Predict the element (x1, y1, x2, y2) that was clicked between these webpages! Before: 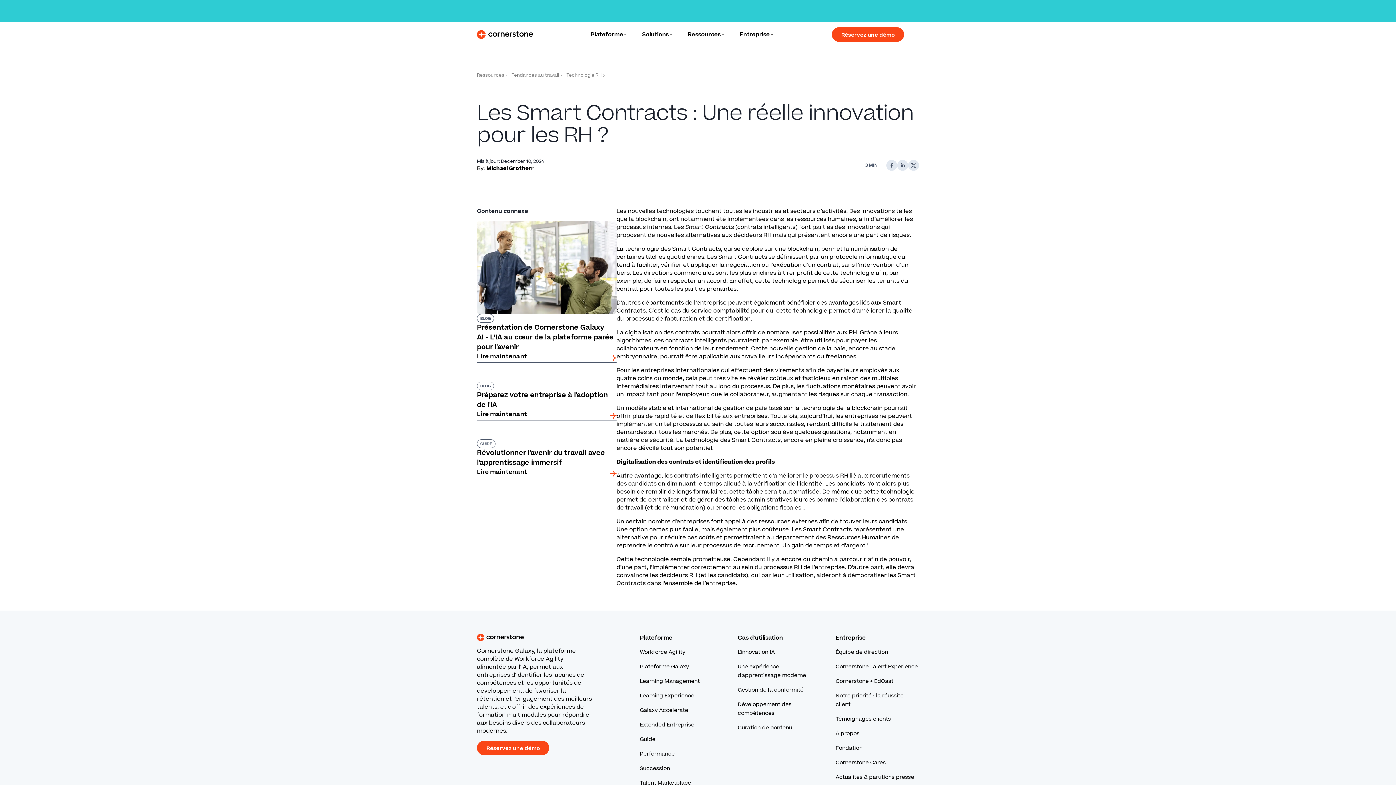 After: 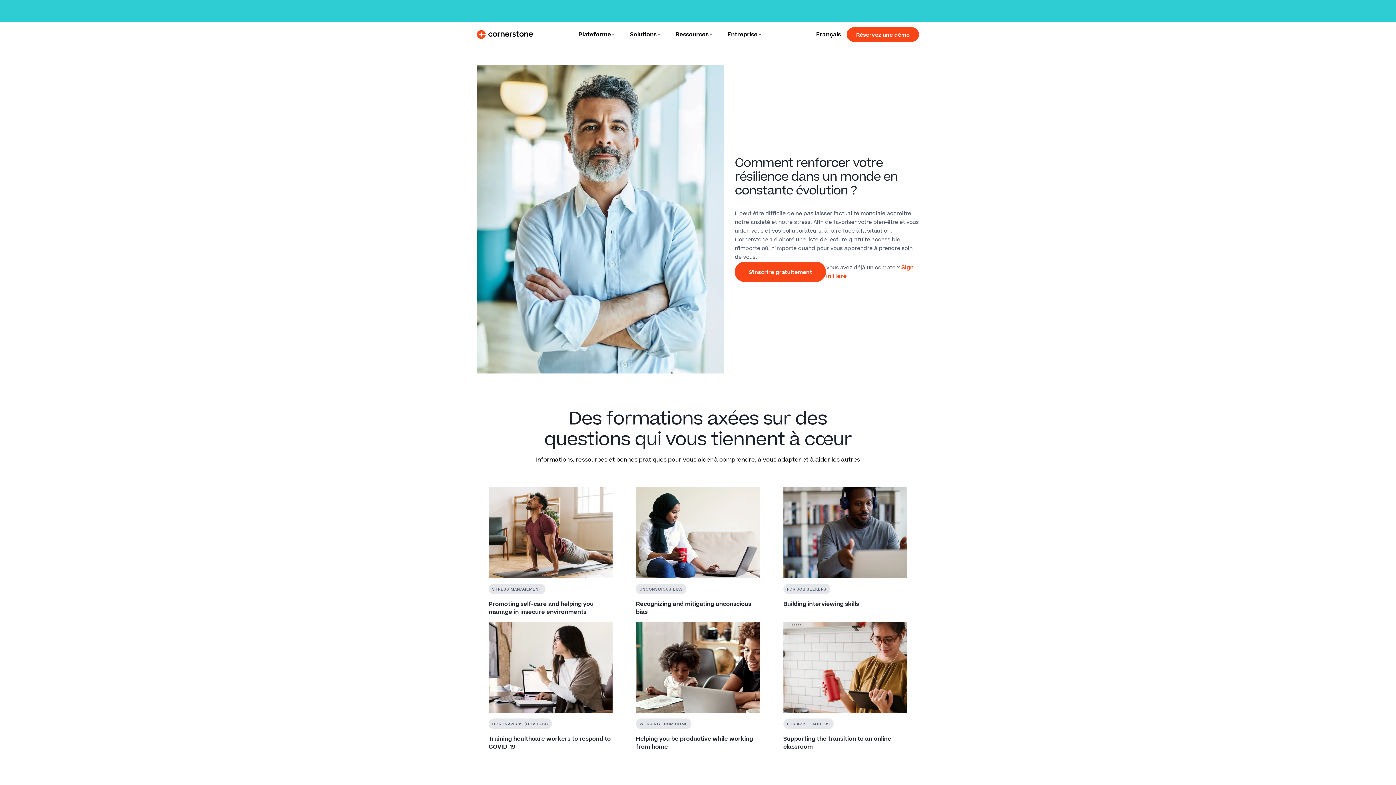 Action: label: Cornerstone Cares bbox: (835, 759, 886, 766)